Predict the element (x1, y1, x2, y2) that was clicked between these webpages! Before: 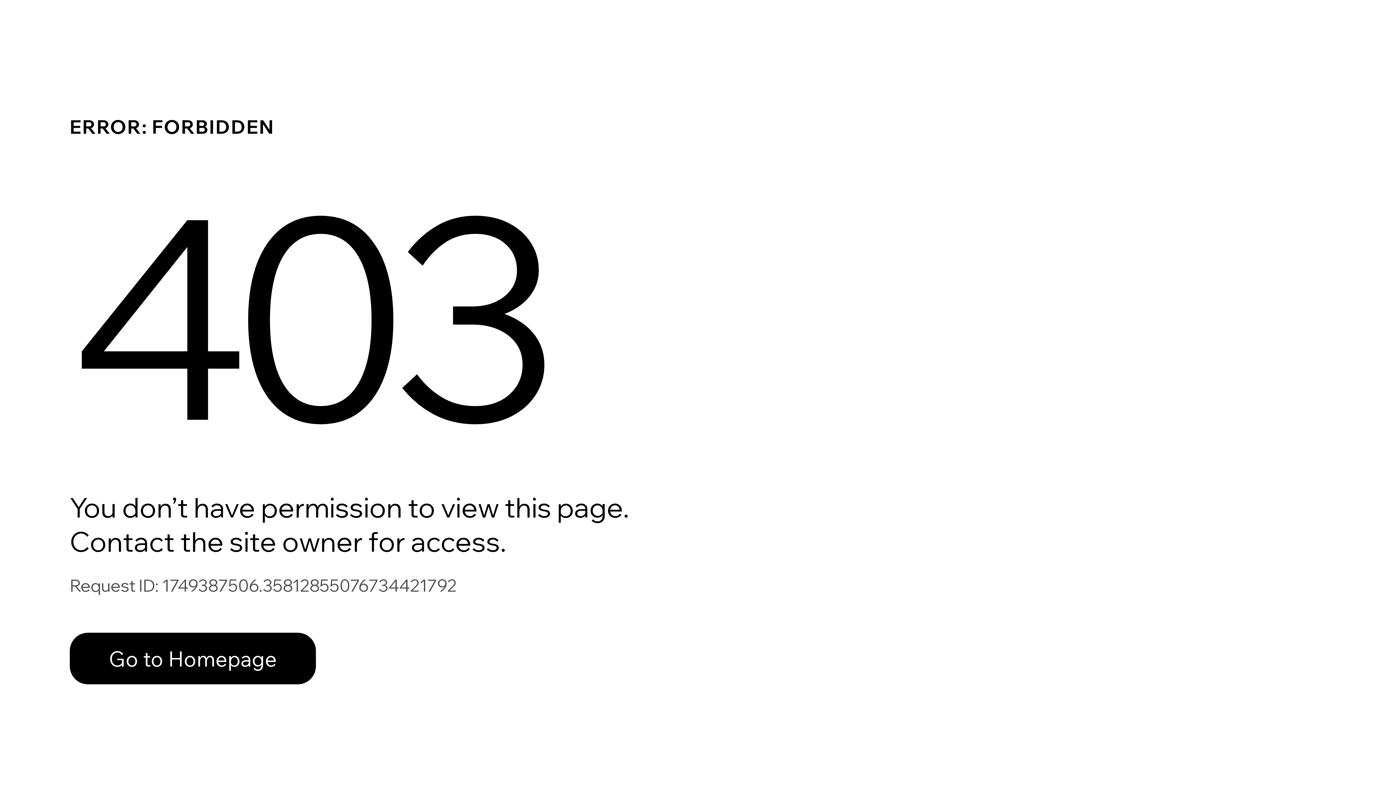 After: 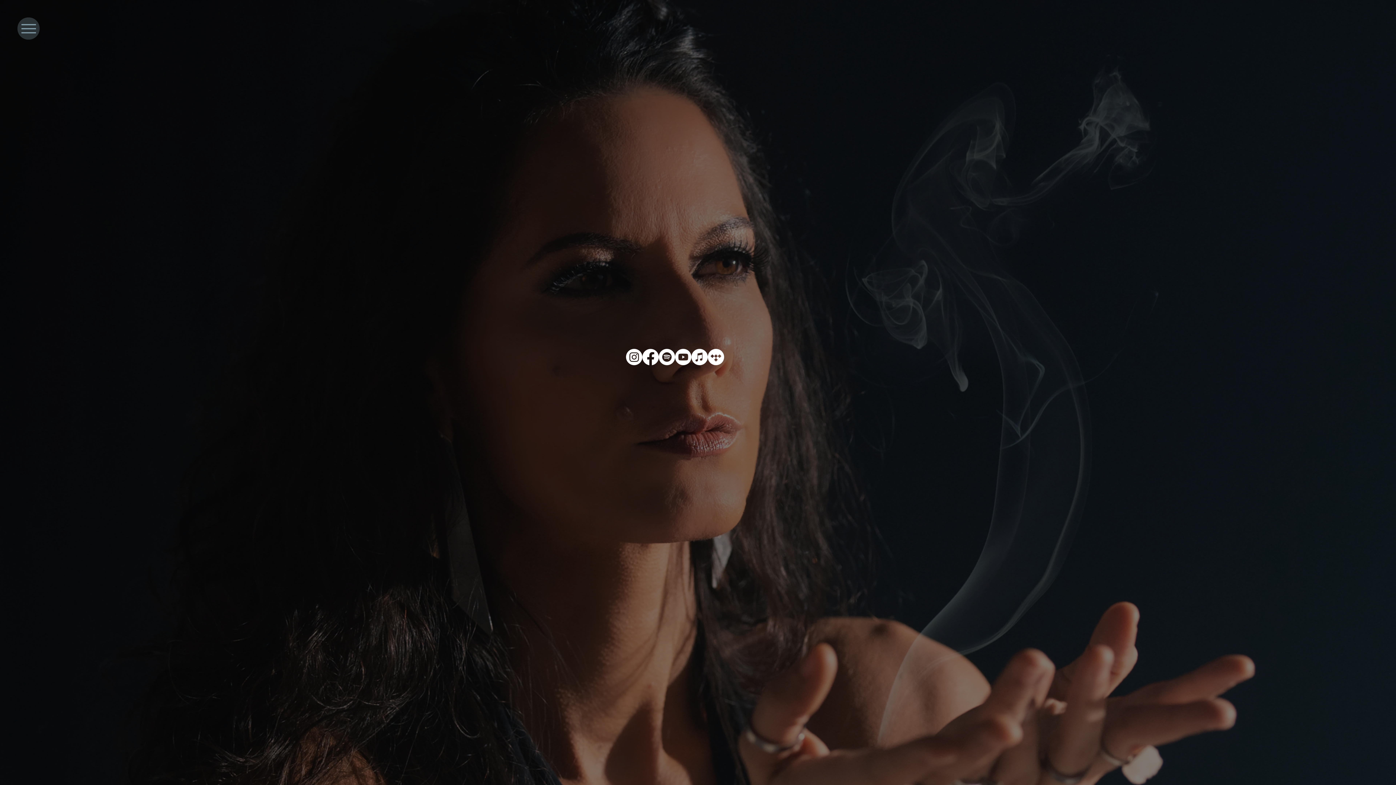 Action: bbox: (69, 633, 316, 684) label: Go to Homepage